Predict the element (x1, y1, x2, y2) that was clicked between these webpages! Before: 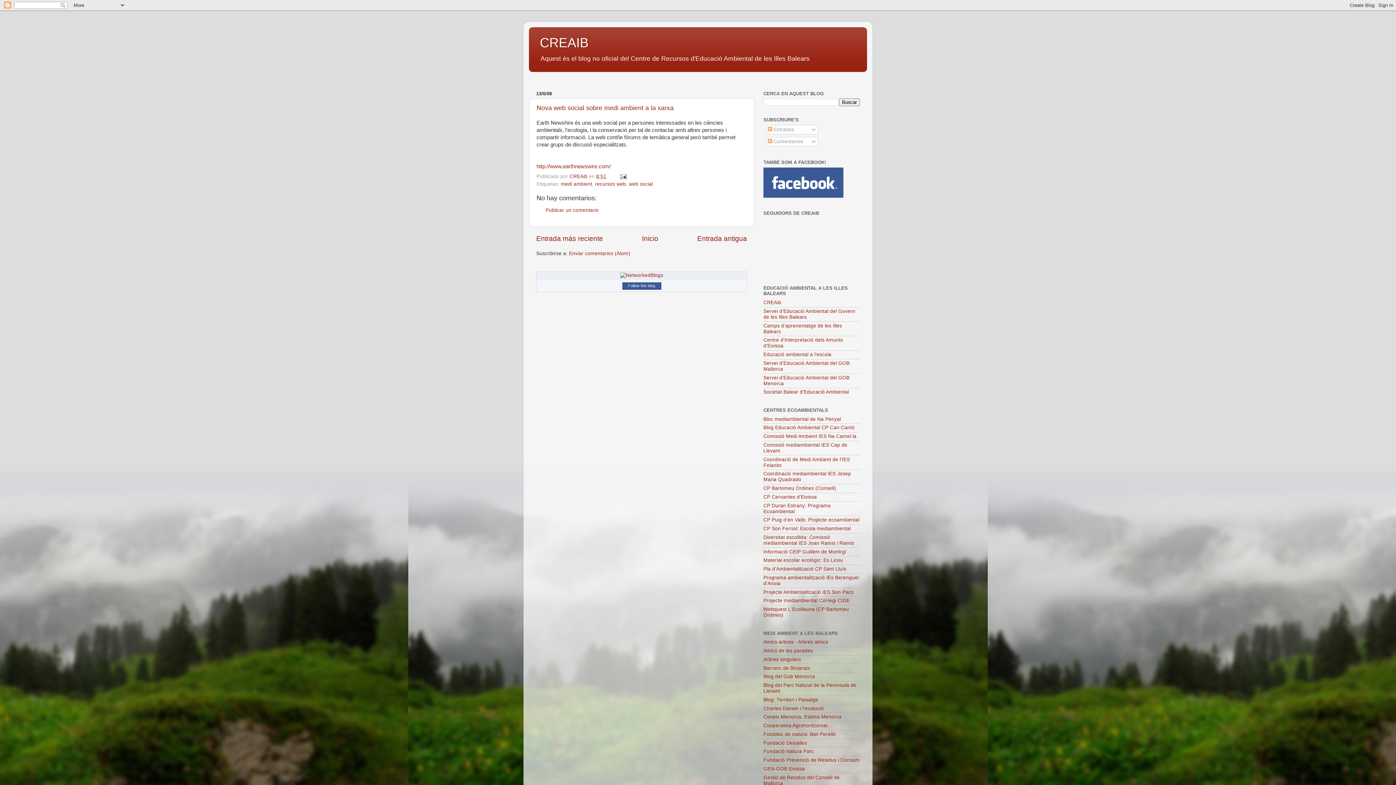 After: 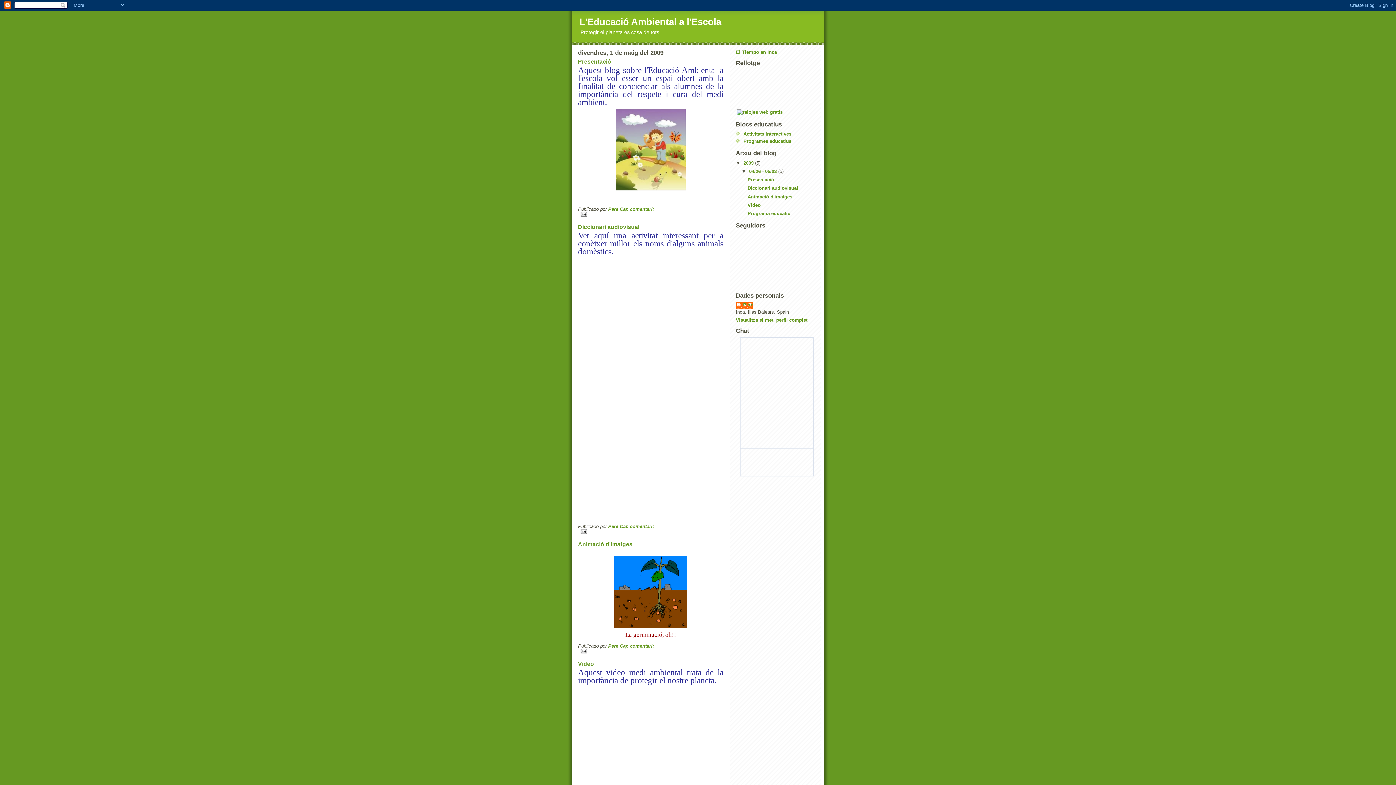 Action: label: Educació ambiental a l'escola bbox: (763, 352, 831, 357)